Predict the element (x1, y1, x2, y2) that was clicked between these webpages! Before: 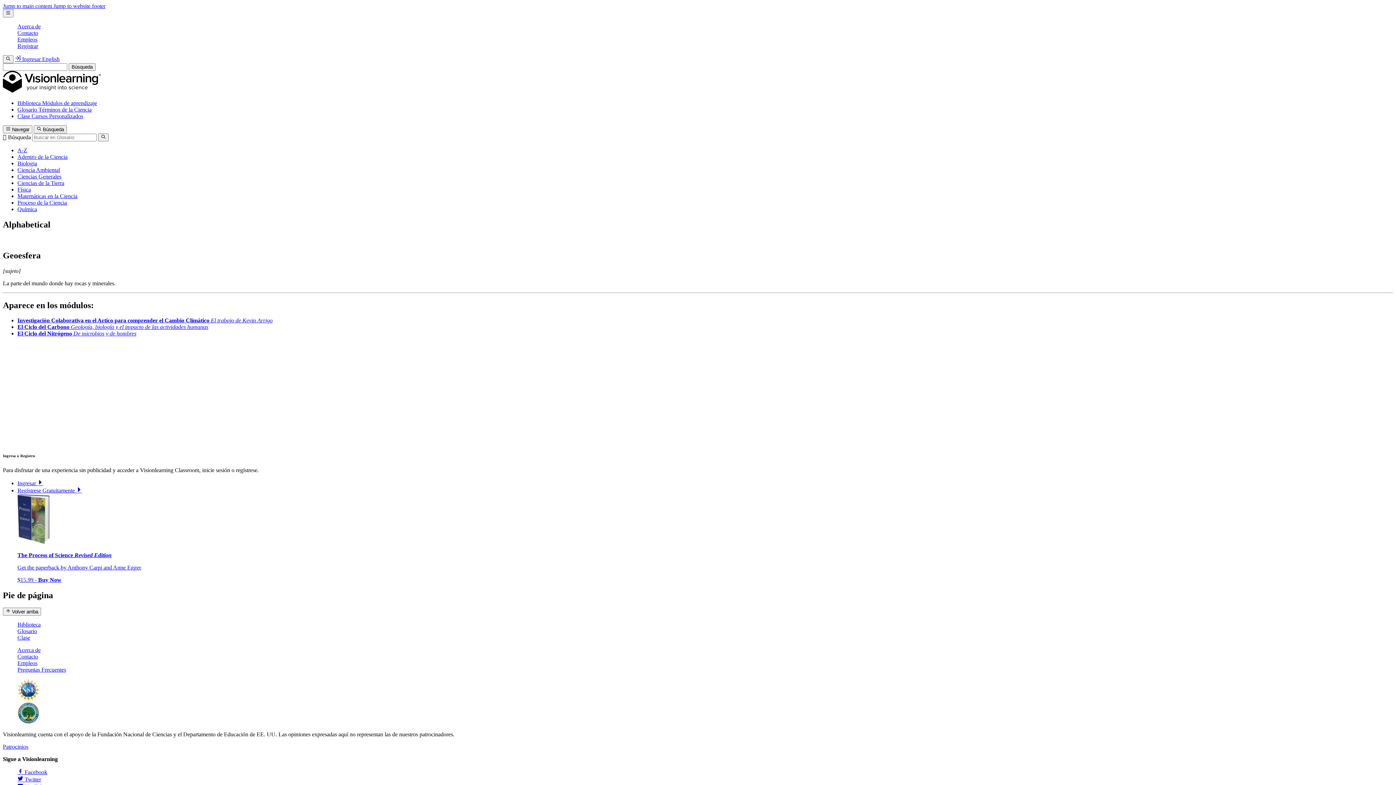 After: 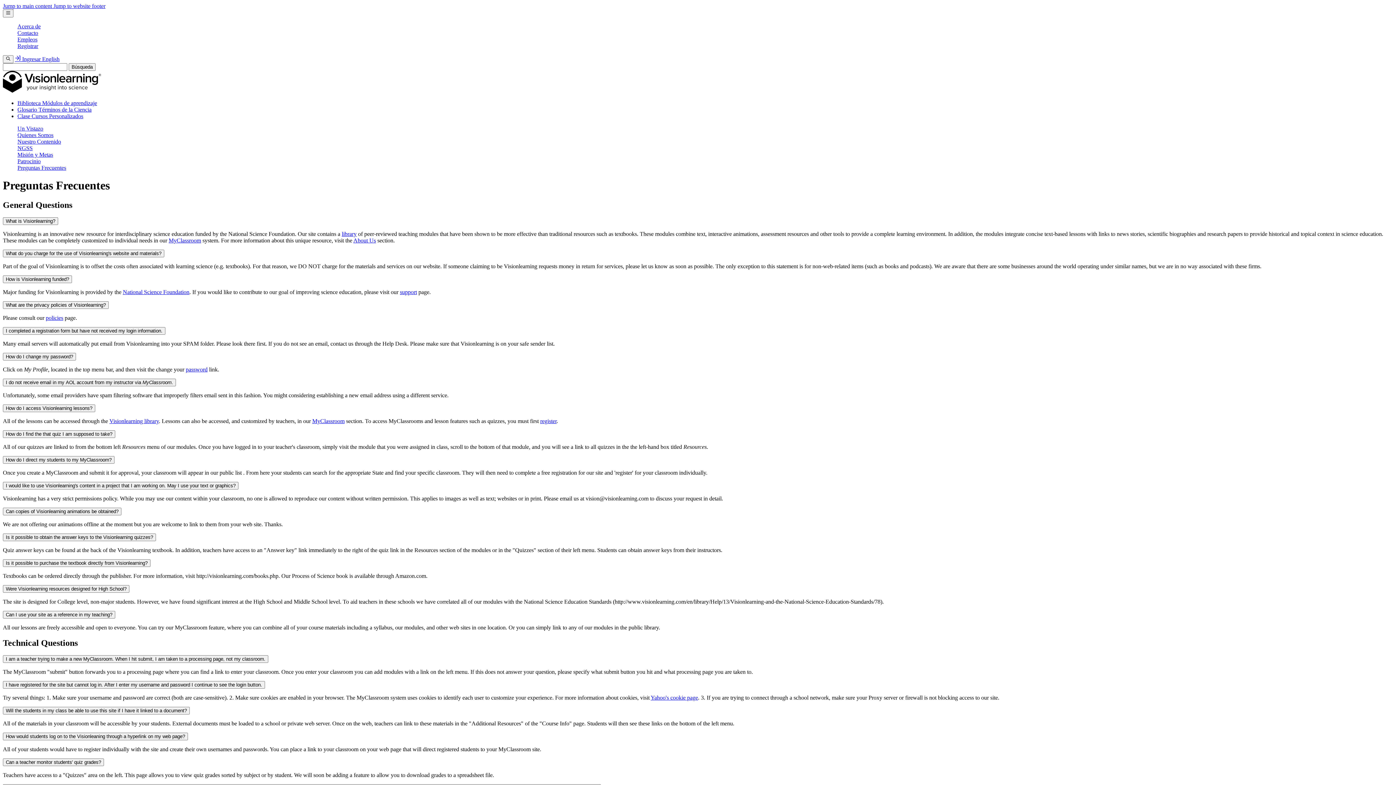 Action: label: Preguntas Frecuentes bbox: (17, 666, 66, 672)